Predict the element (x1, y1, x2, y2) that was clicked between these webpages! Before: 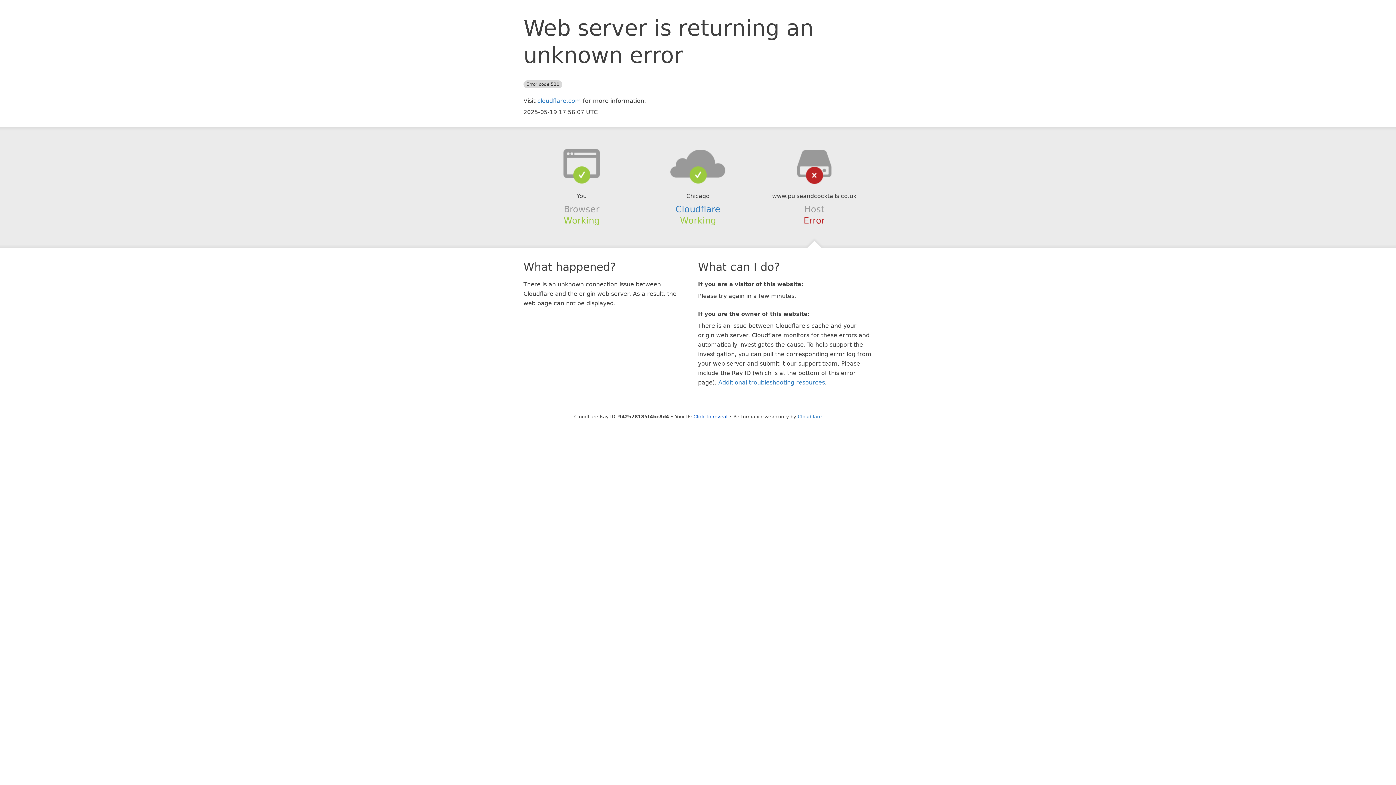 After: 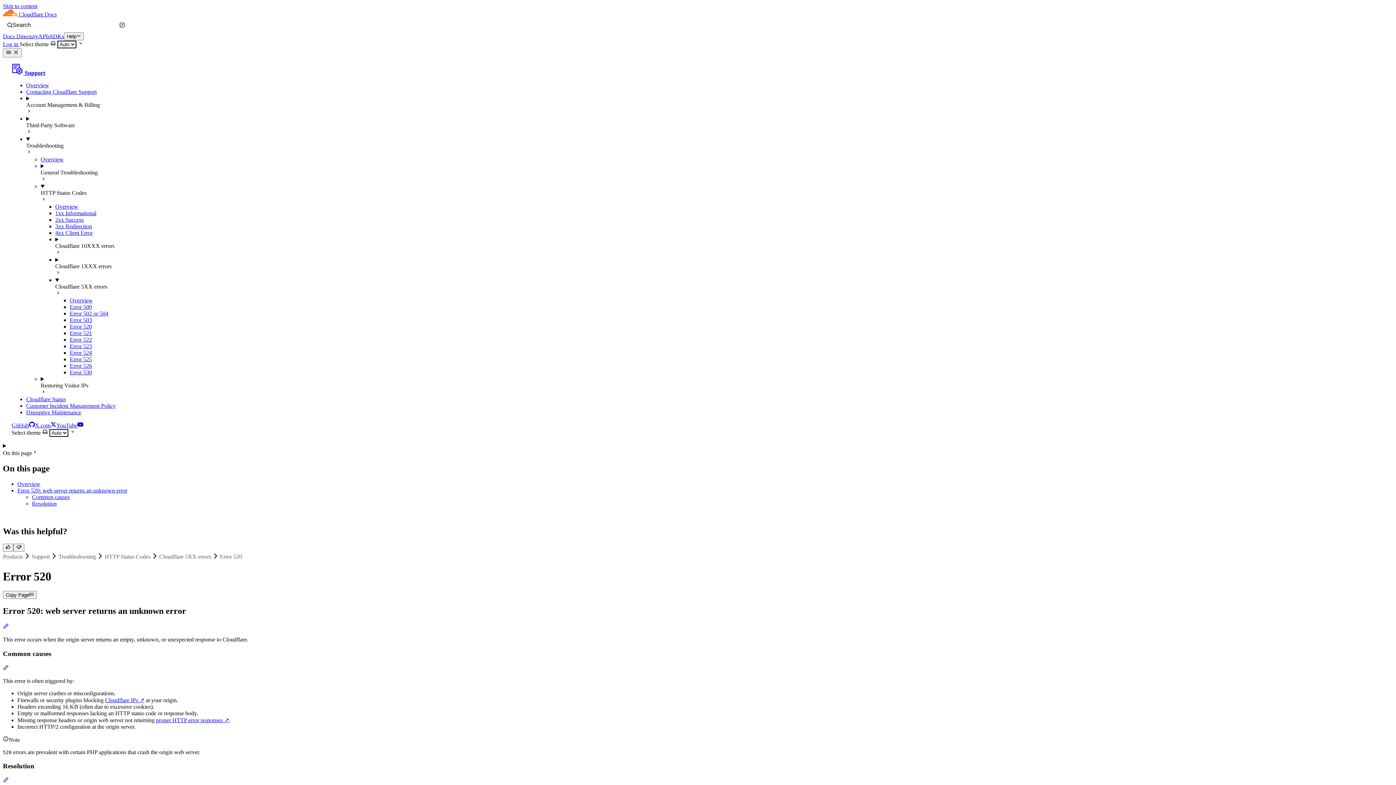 Action: label: Additional troubleshooting resources bbox: (718, 379, 825, 386)